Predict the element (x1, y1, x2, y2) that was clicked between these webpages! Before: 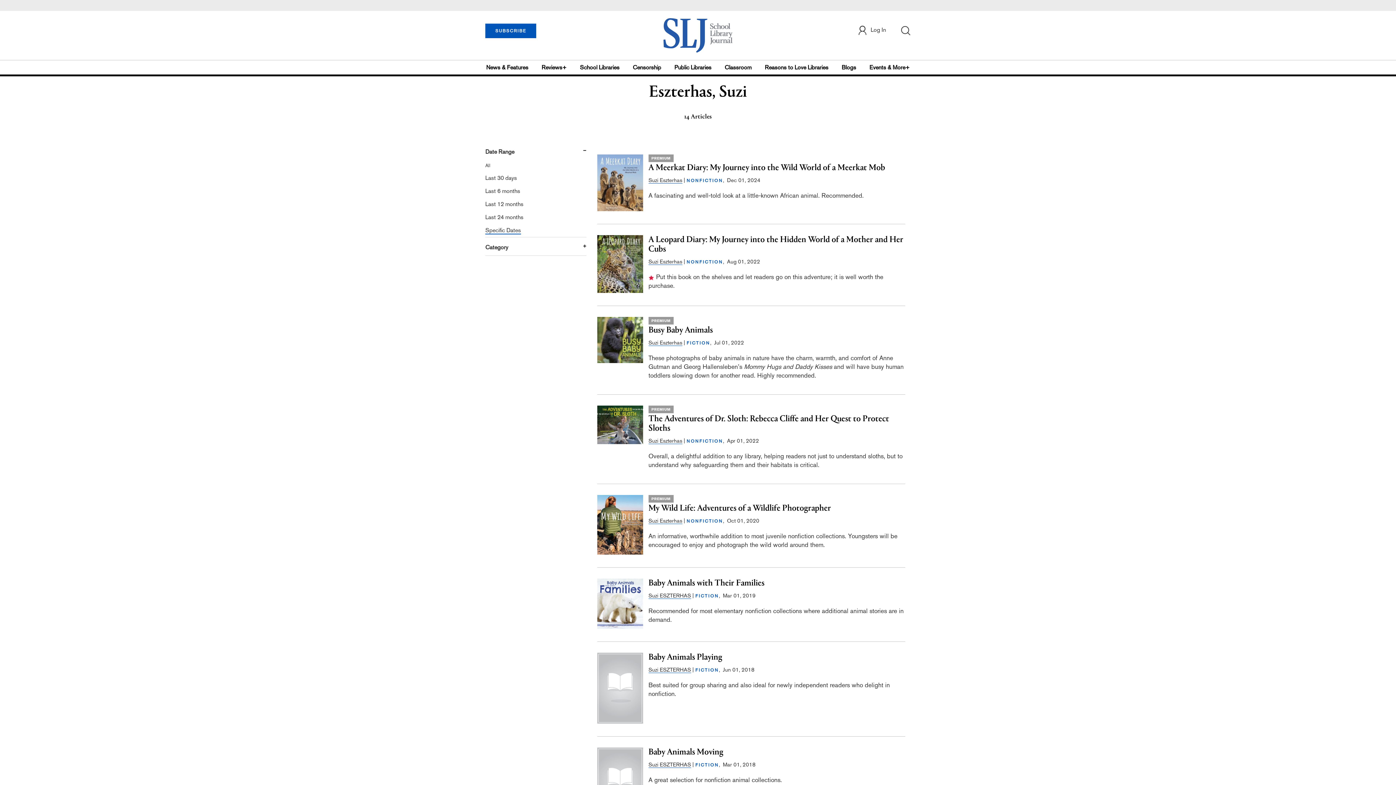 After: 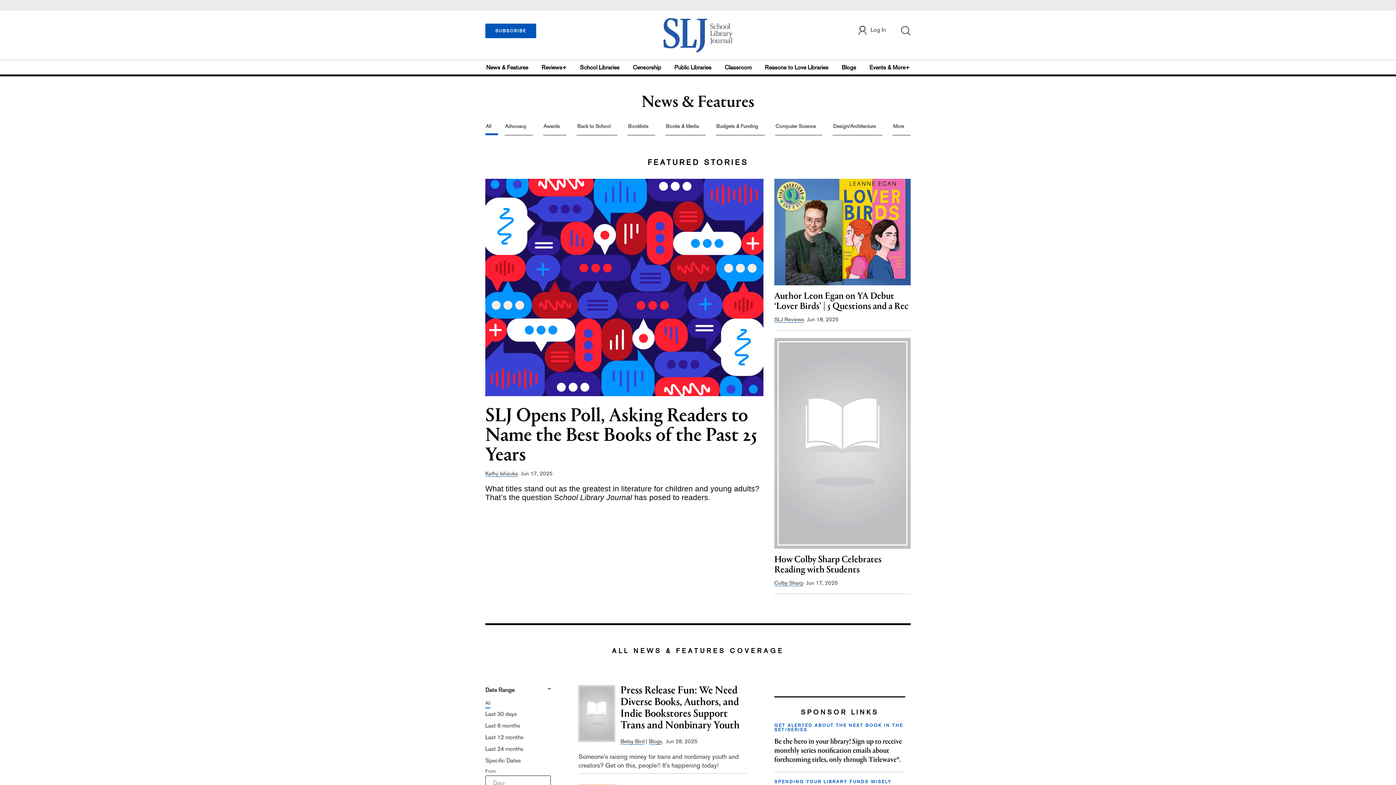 Action: label: News & Features bbox: (486, 60, 531, 74)